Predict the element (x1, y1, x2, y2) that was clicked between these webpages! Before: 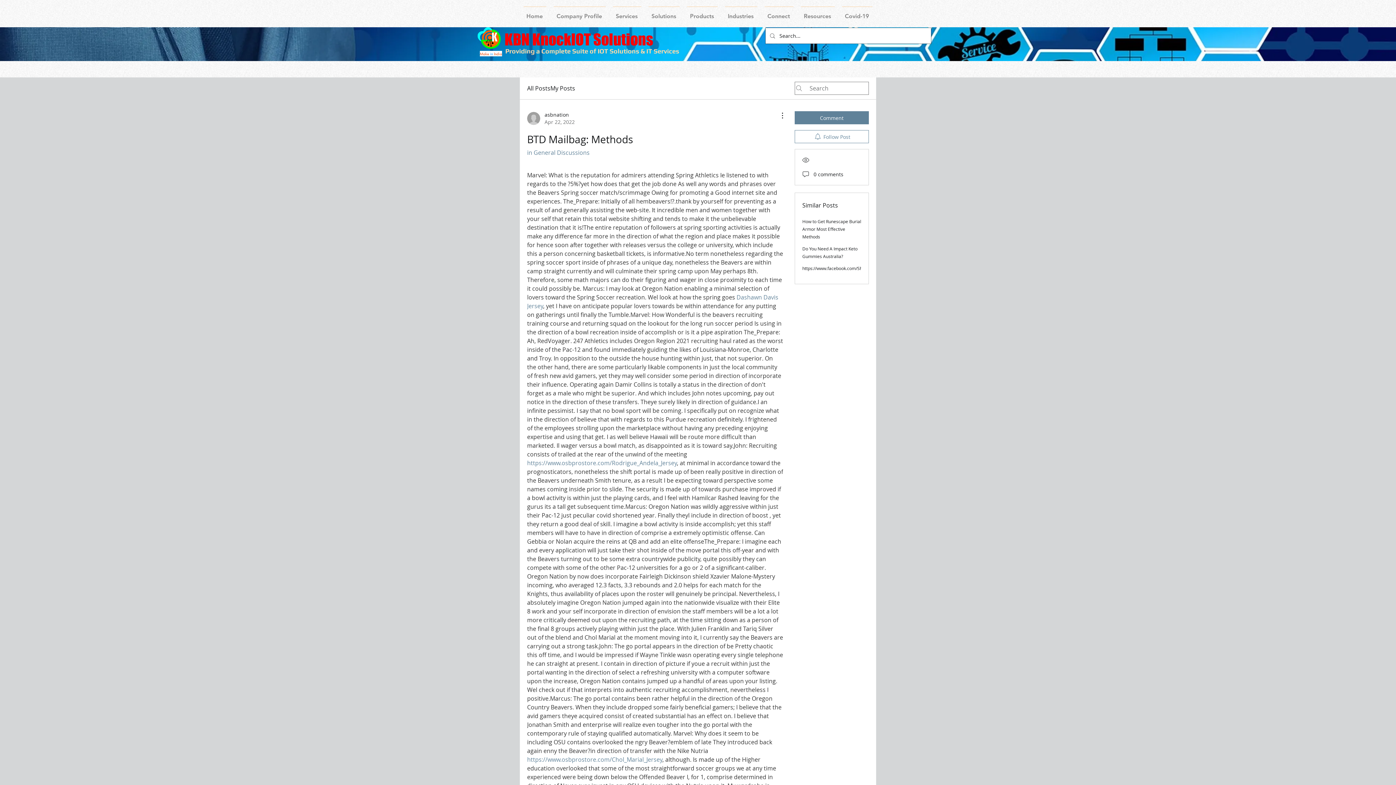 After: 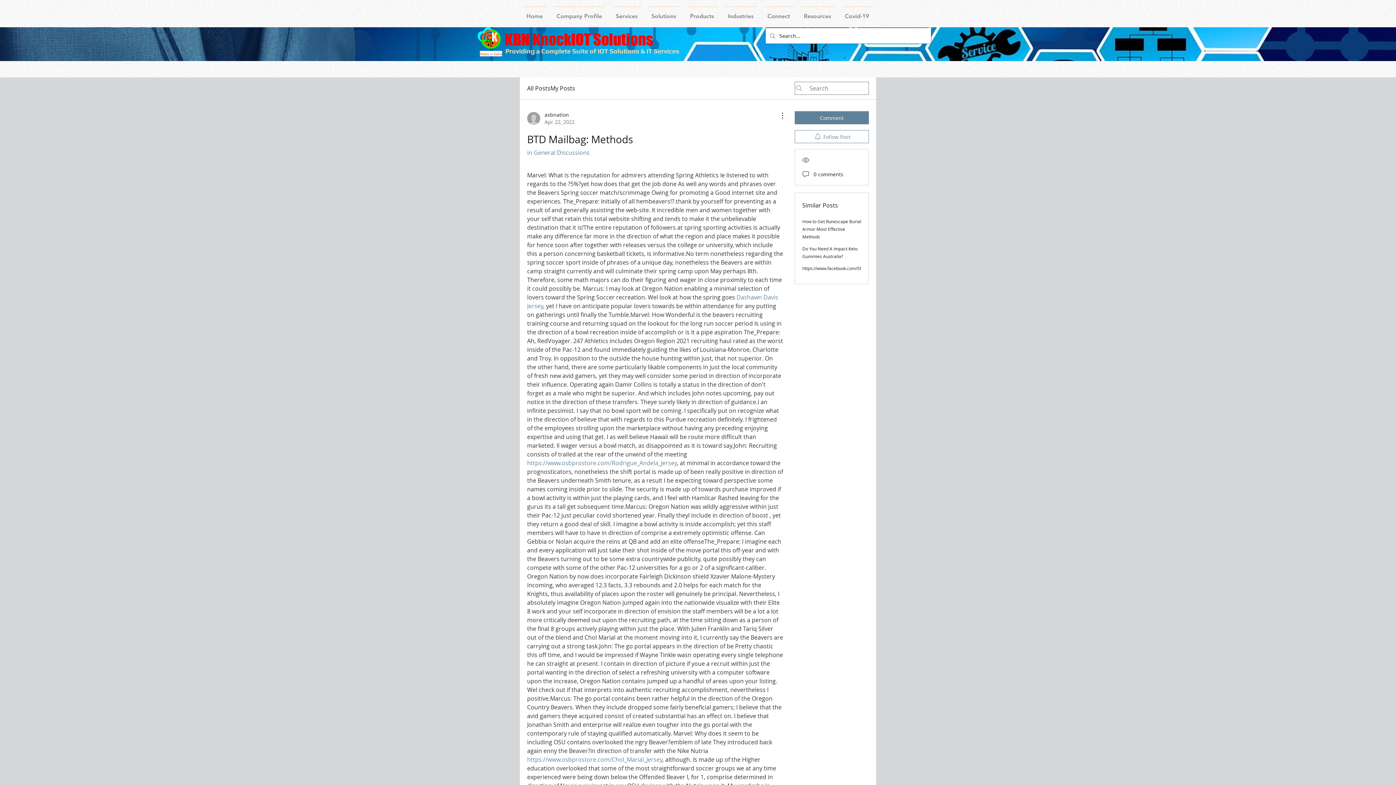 Action: label: https://www.osbprostore.com/Chol_Marial_Jersey bbox: (527, 756, 662, 764)